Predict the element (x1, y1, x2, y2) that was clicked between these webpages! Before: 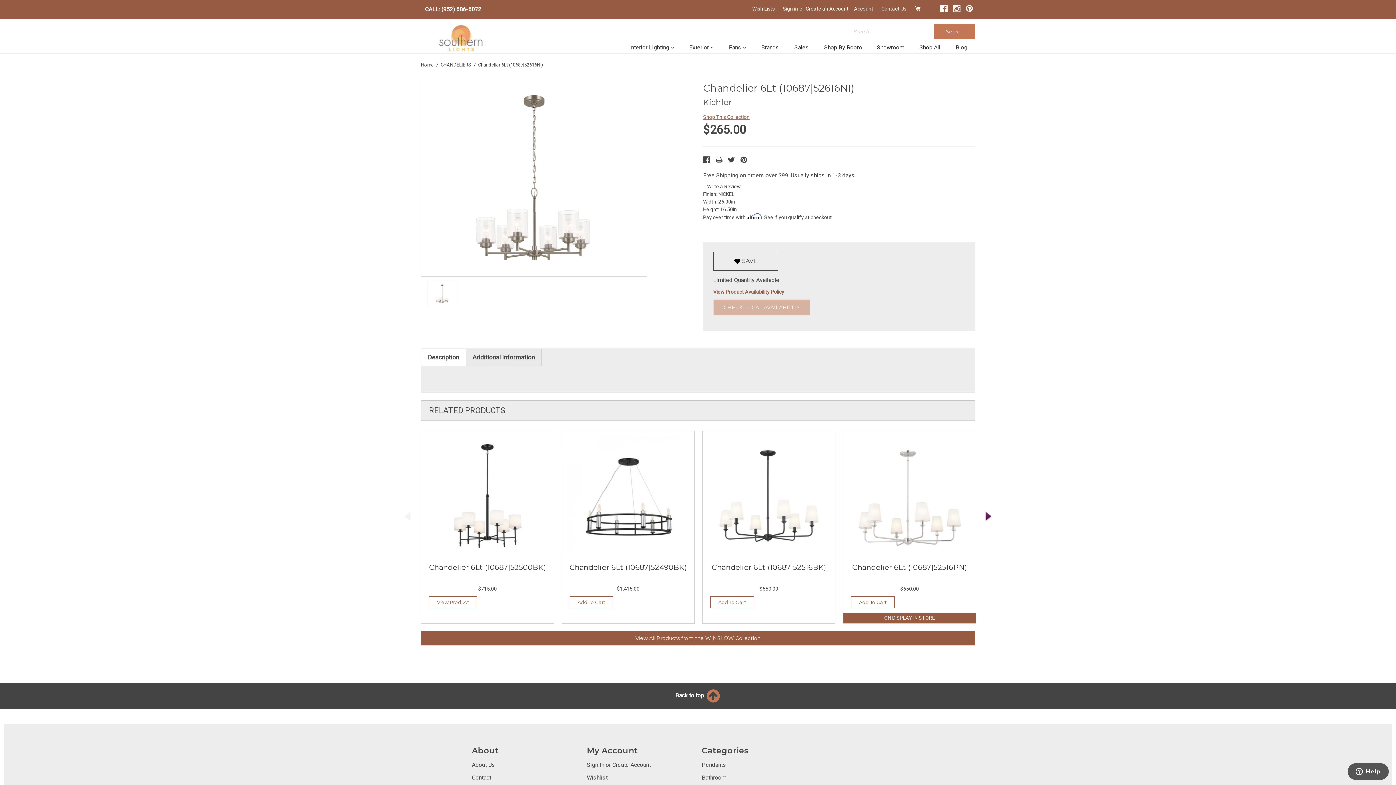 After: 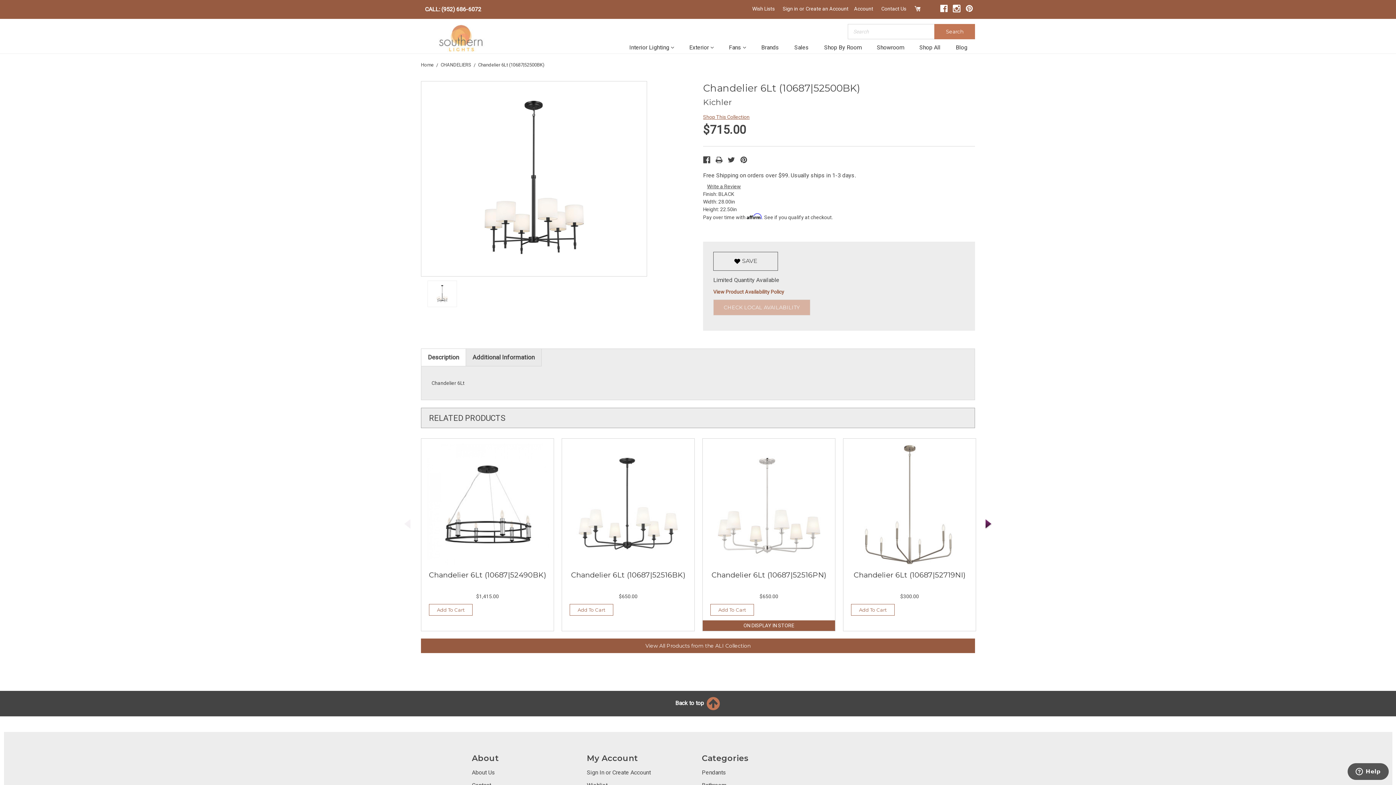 Action: bbox: (429, 596, 477, 608) label: View Product